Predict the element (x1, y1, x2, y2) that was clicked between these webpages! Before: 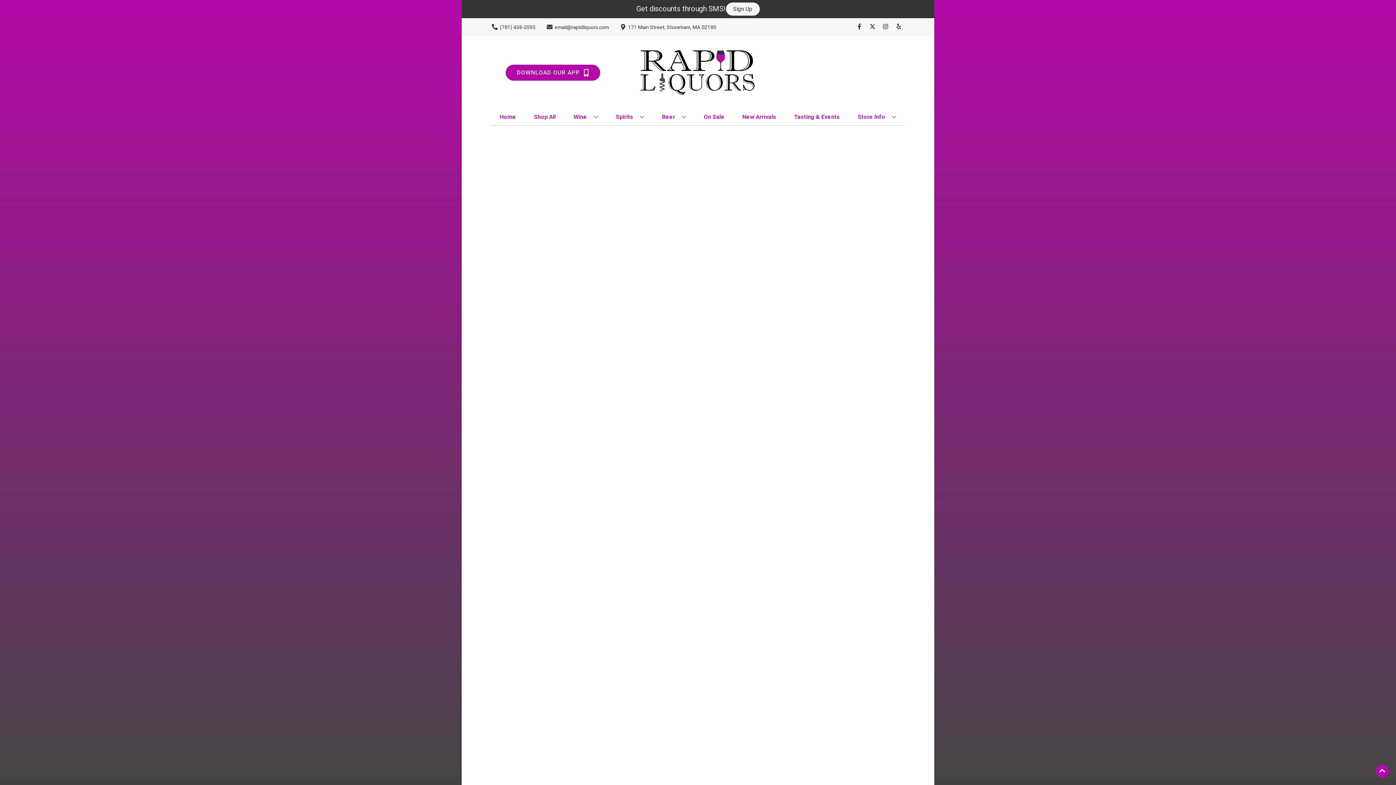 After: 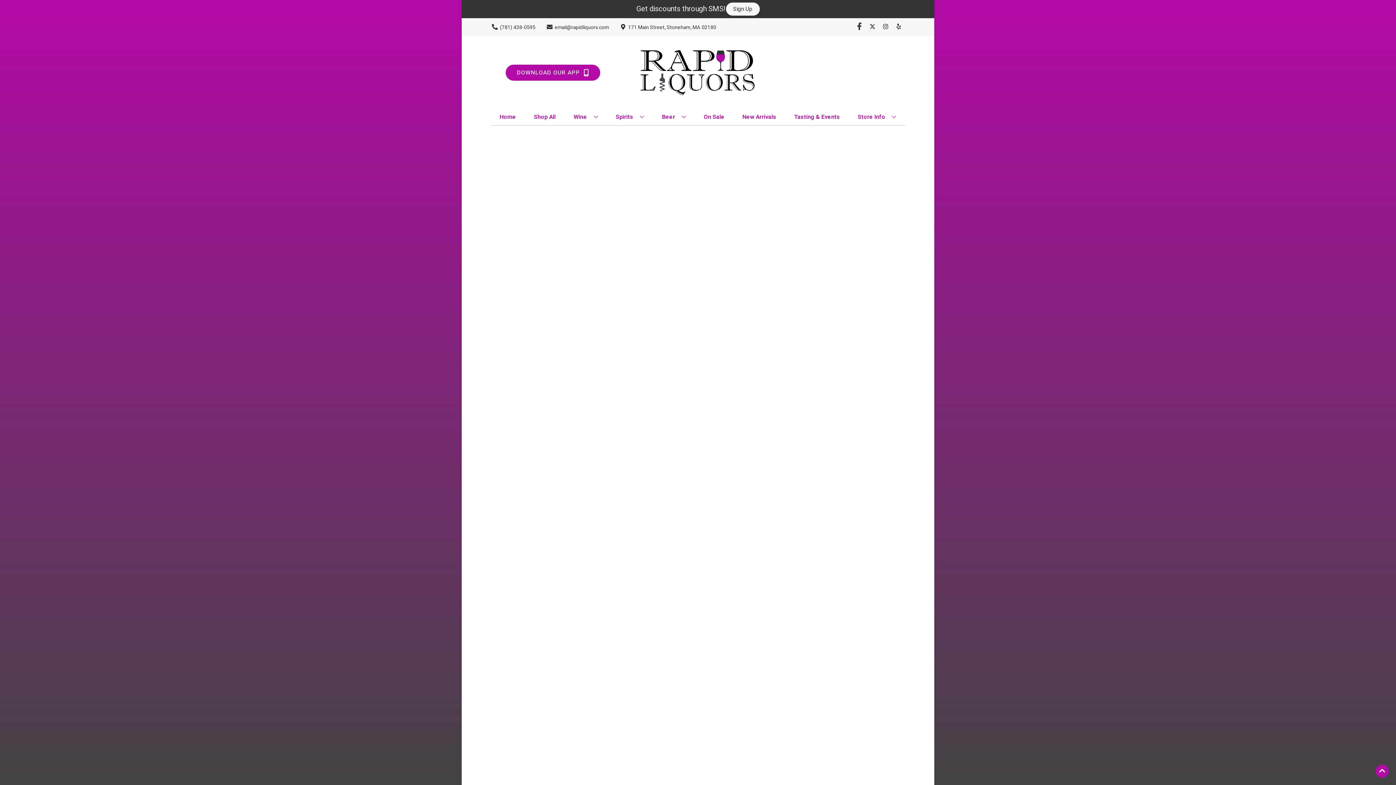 Action: bbox: (853, 23, 866, 30) label: Opens facebook in a new tab